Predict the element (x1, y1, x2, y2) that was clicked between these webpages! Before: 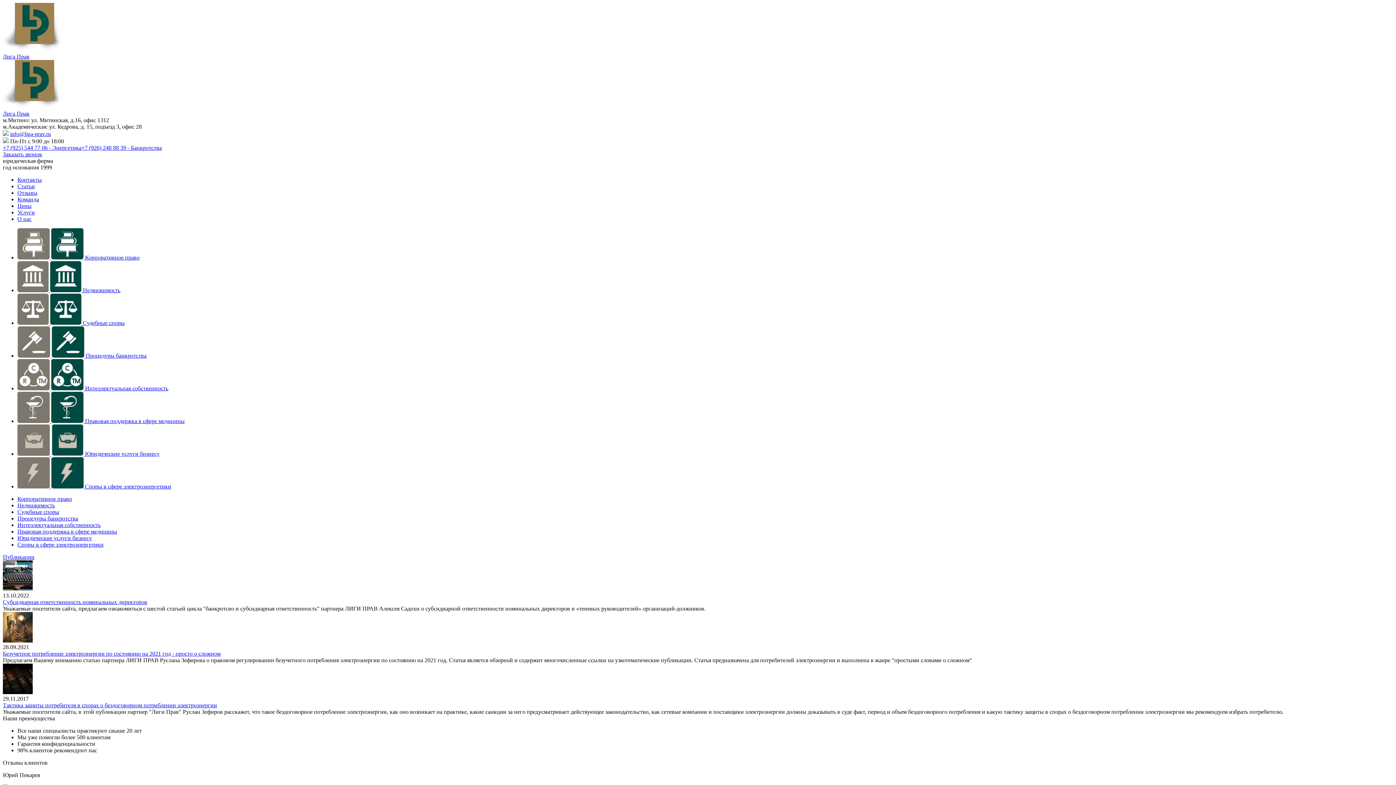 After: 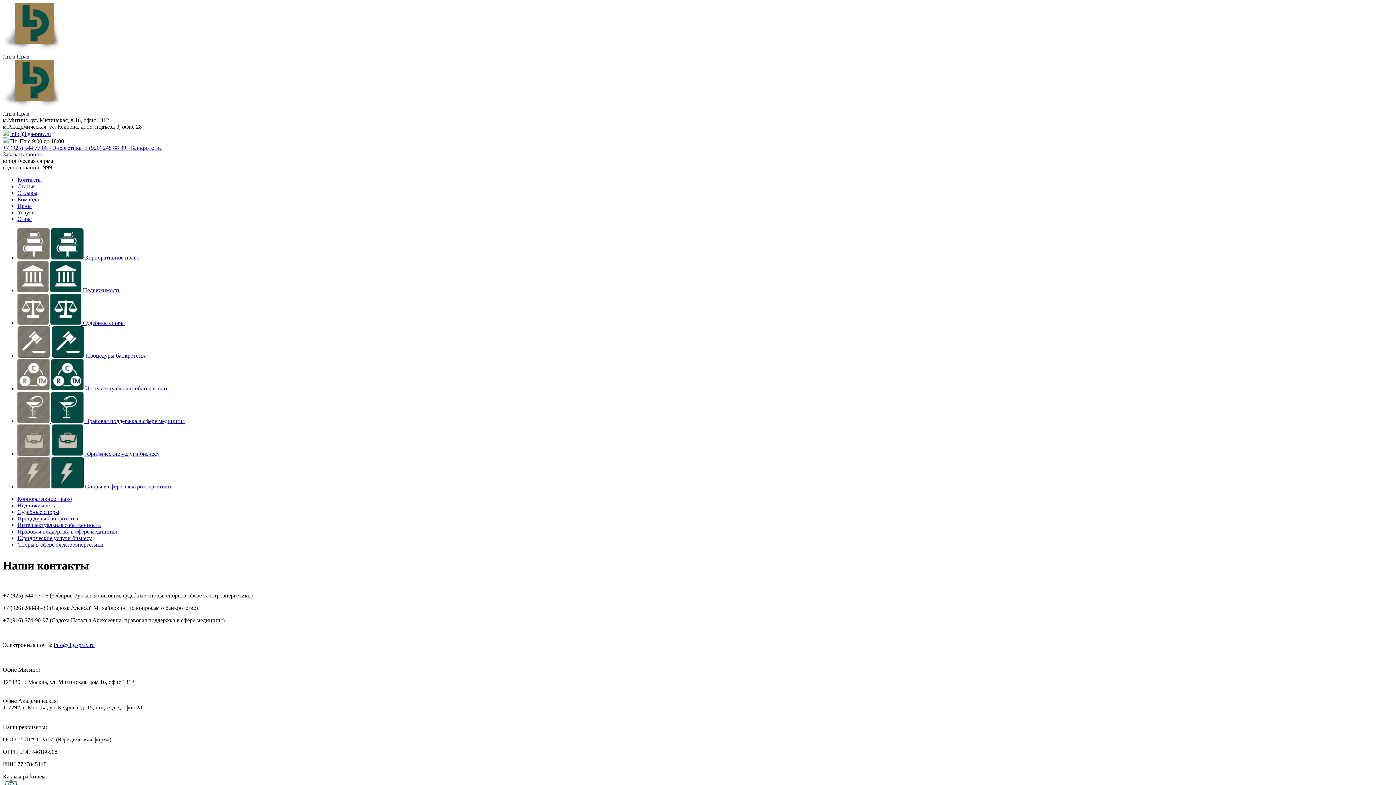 Action: label: Контакты bbox: (17, 176, 41, 182)